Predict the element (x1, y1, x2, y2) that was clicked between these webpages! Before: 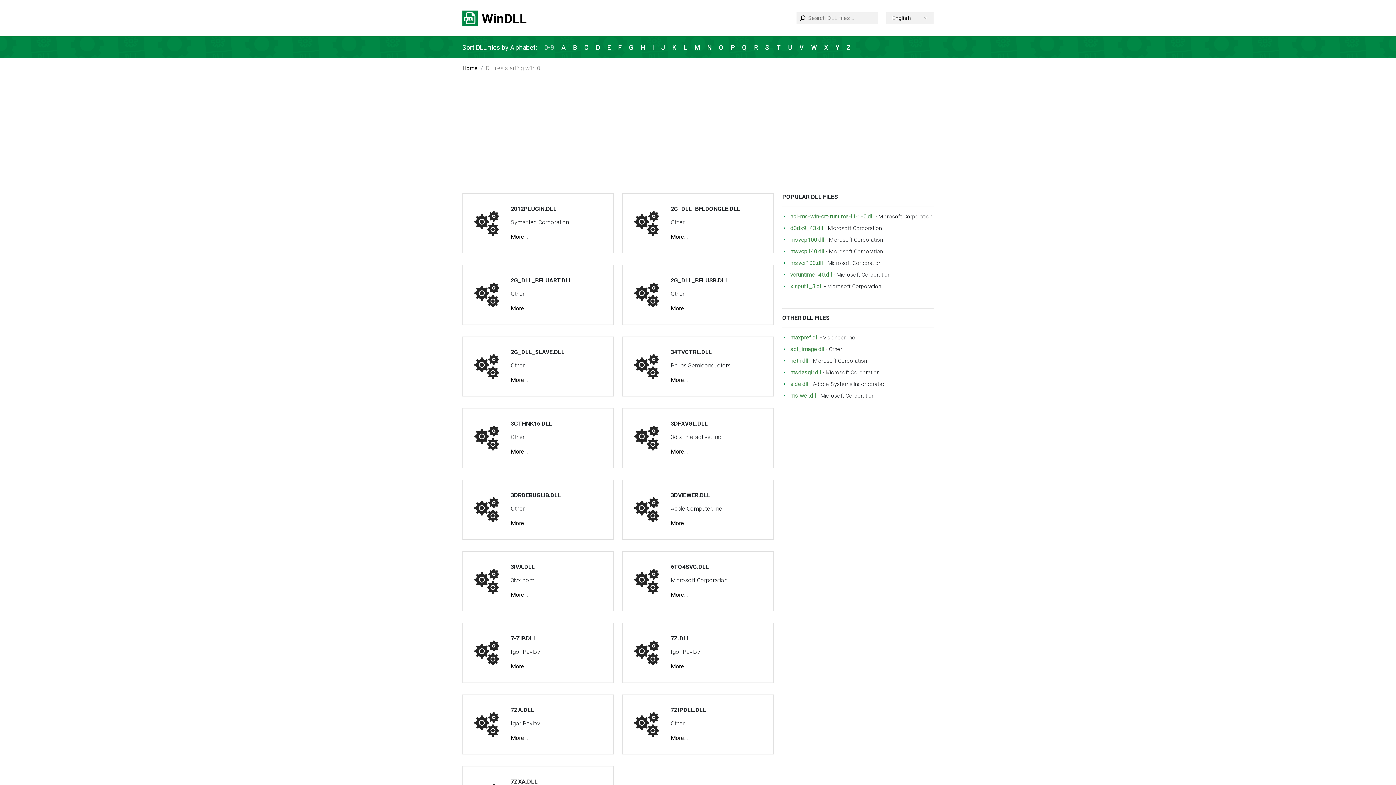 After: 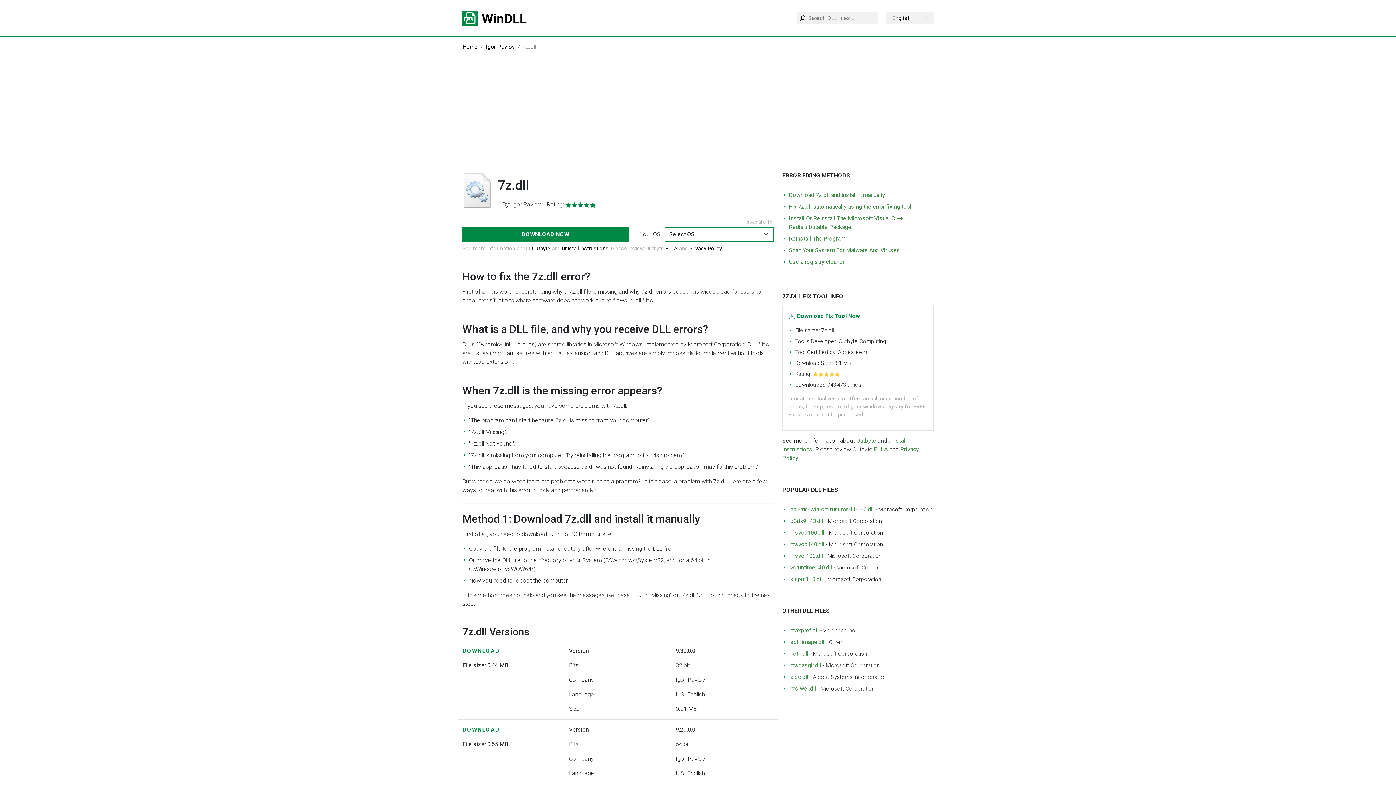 Action: bbox: (622, 623, 773, 682)